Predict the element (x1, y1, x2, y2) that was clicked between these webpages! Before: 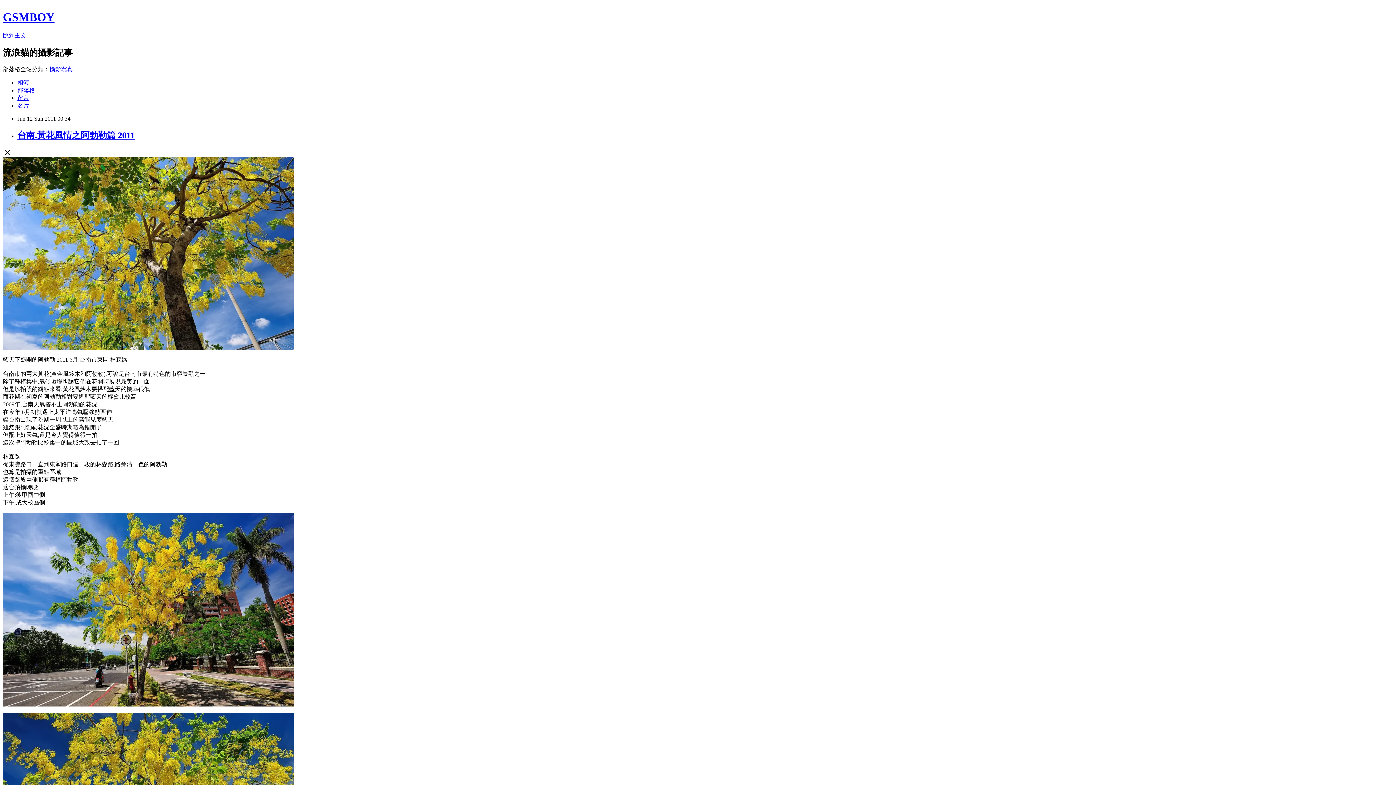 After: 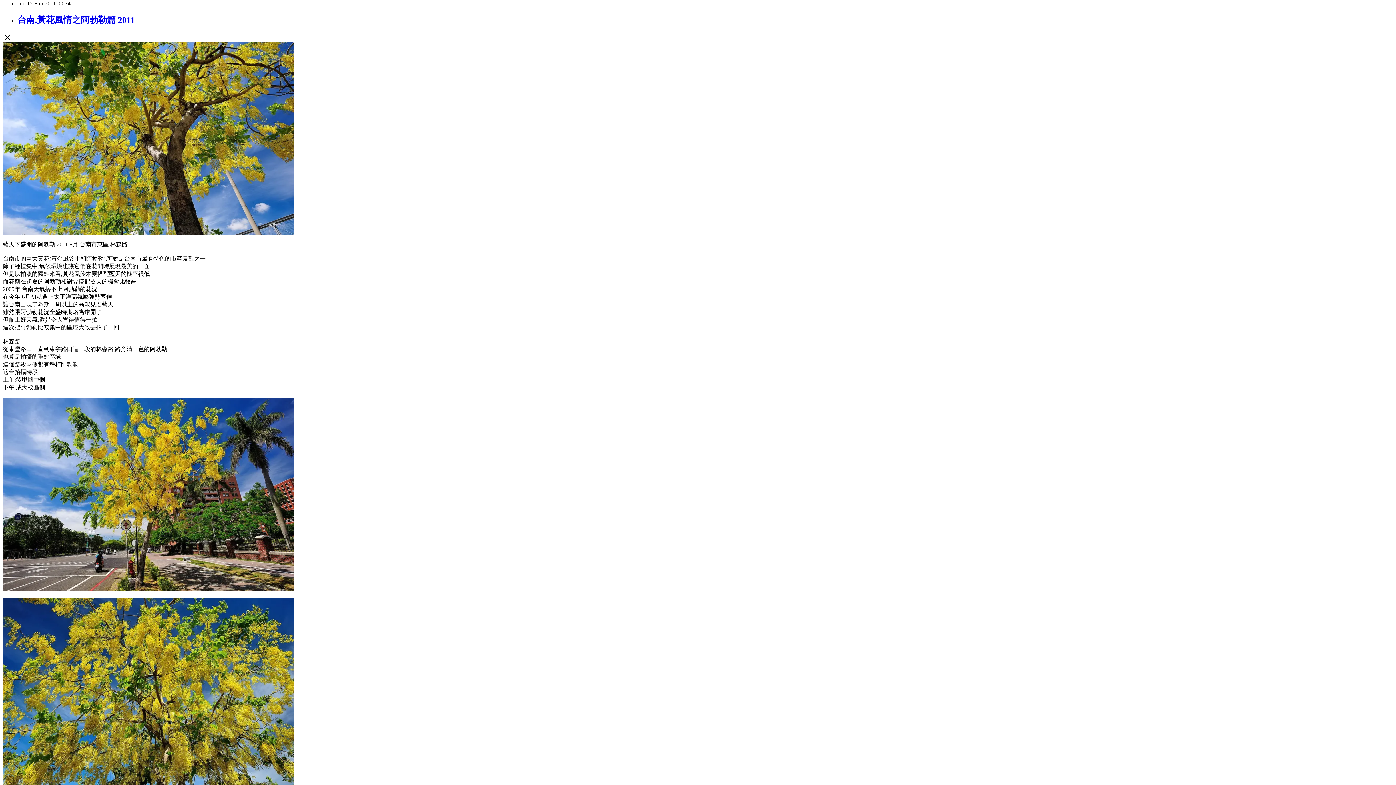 Action: bbox: (2, 32, 26, 38) label: 跳到主文